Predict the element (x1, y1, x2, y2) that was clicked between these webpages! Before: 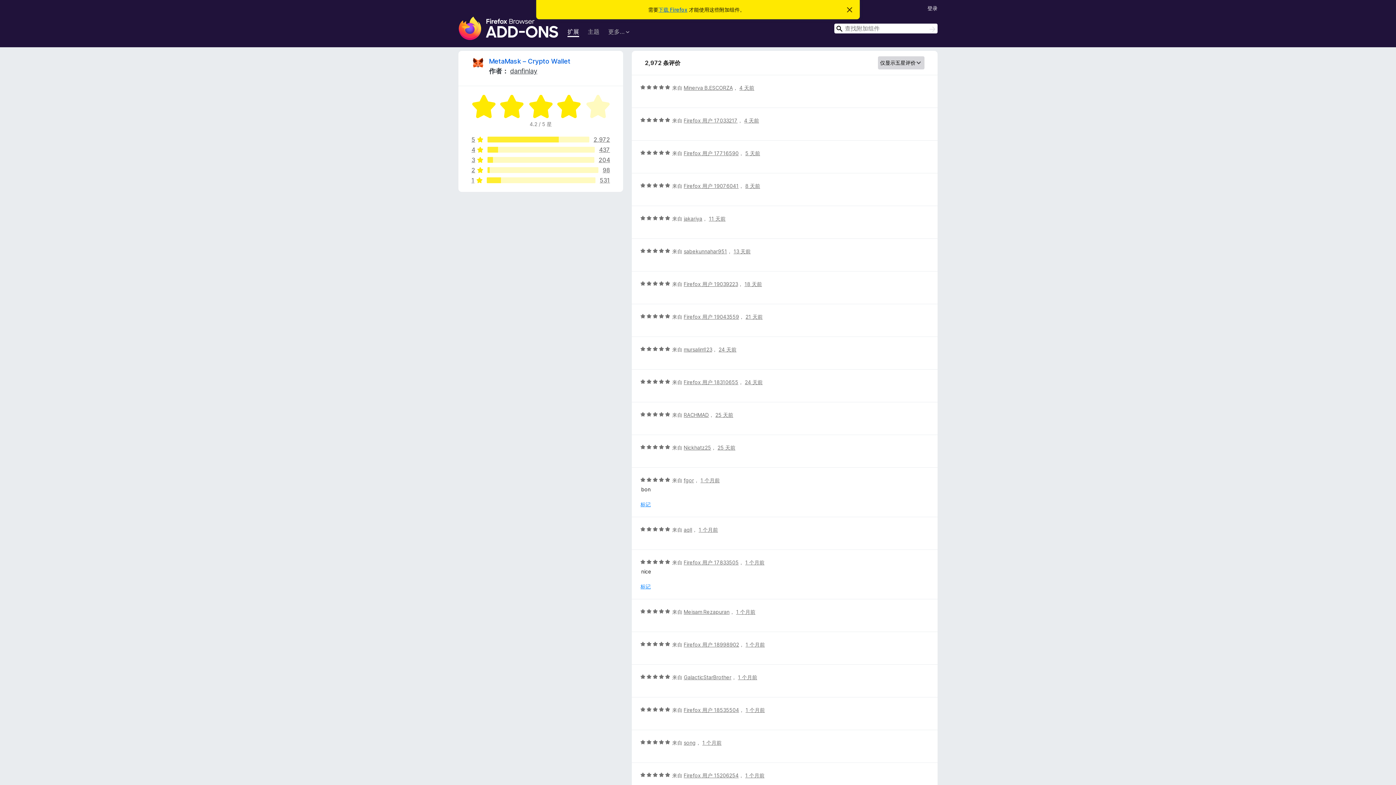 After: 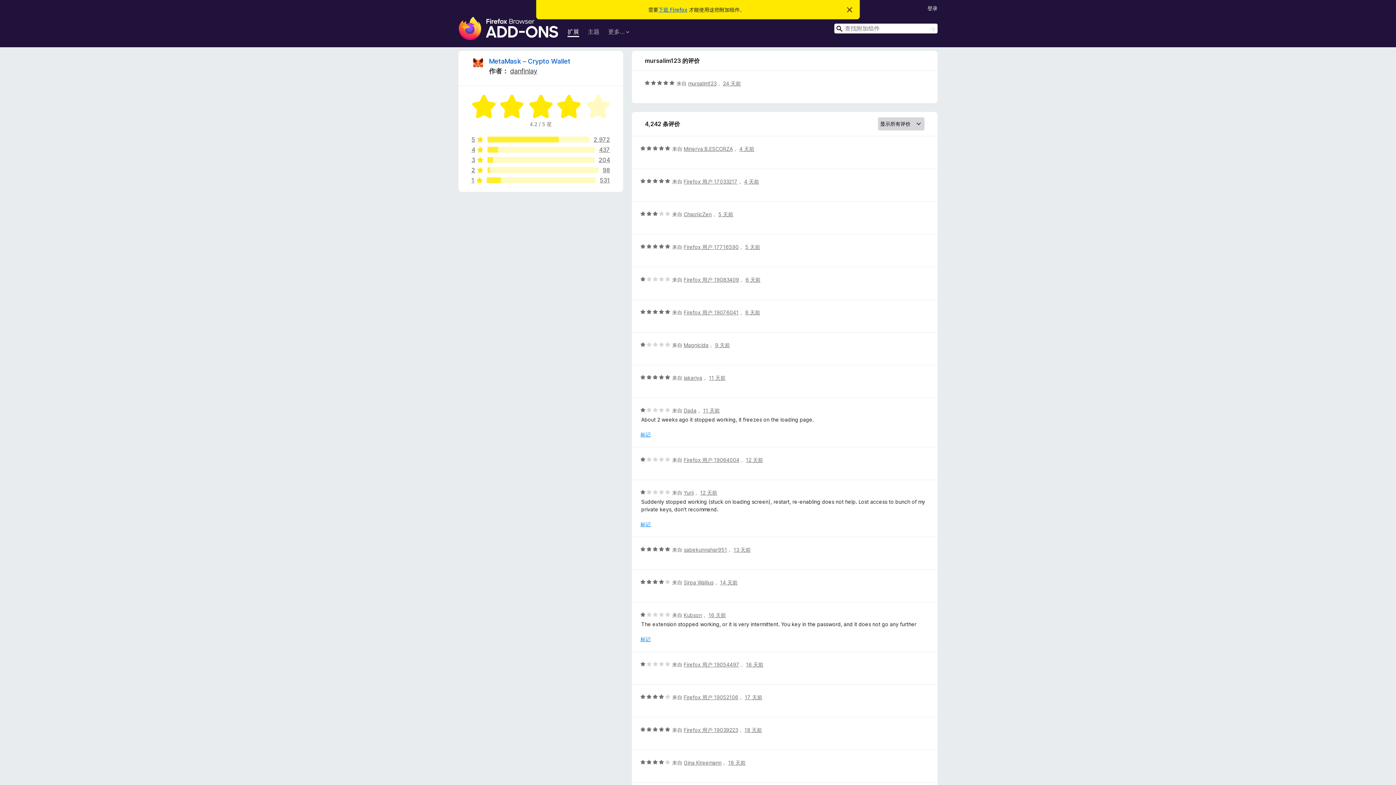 Action: label: 24 天前 bbox: (718, 346, 736, 352)